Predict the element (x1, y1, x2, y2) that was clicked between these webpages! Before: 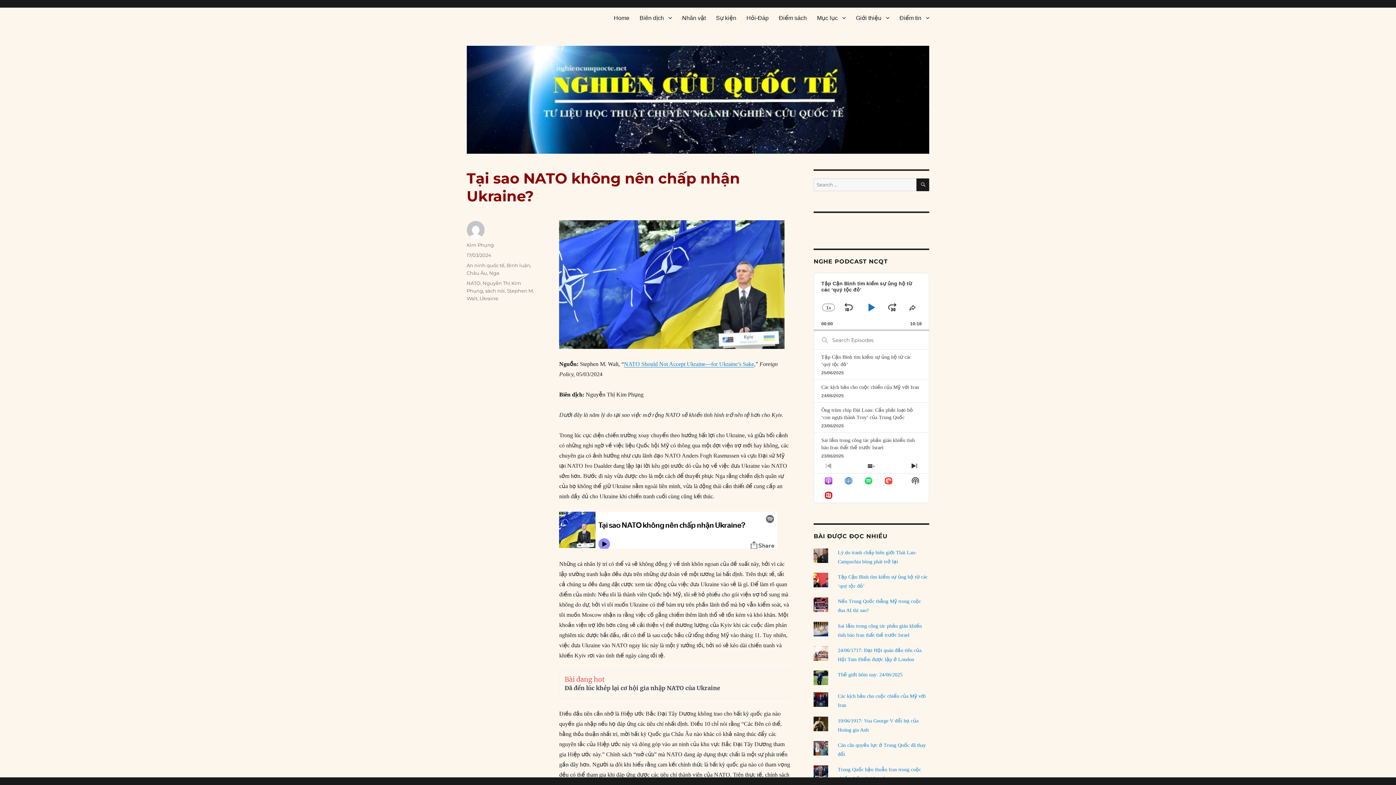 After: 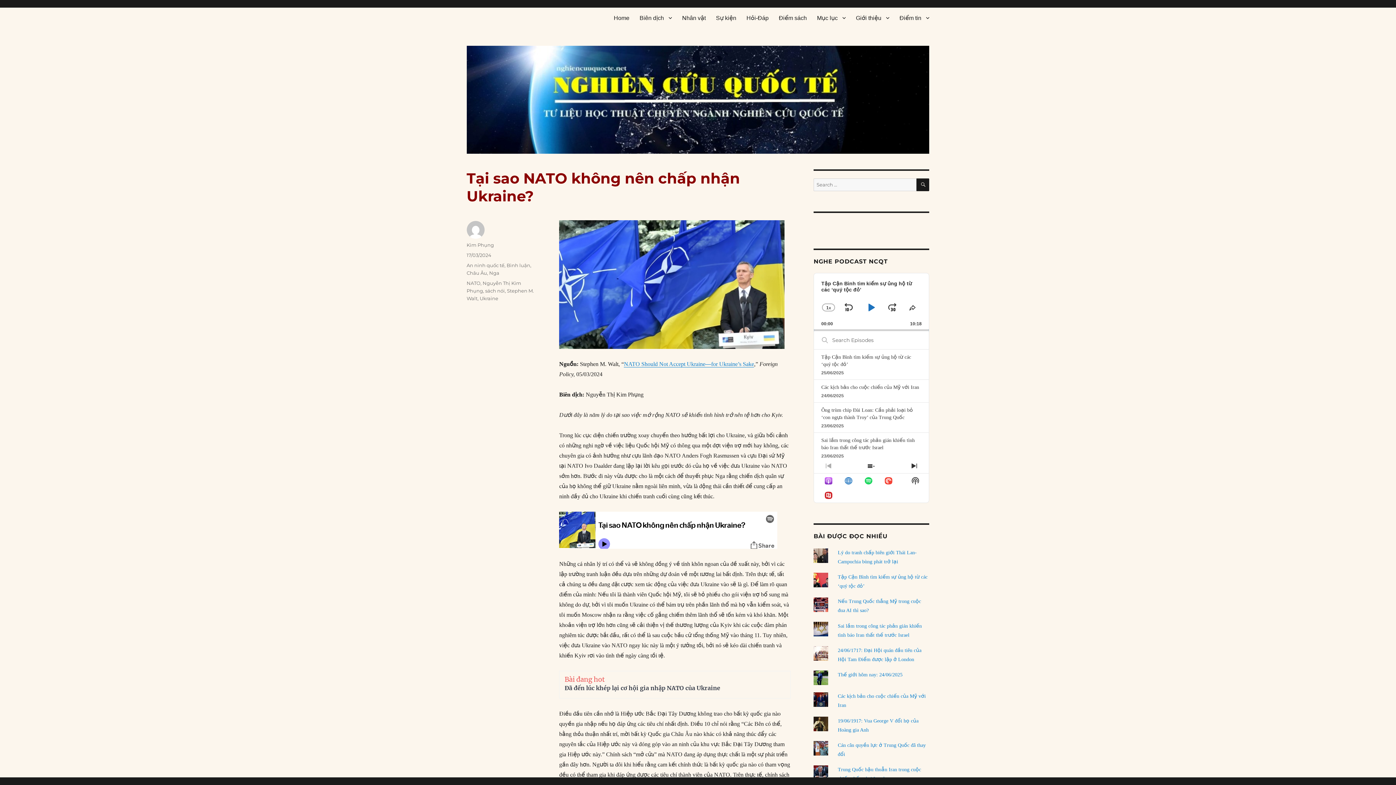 Action: bbox: (885, 300, 900, 314) label: JUMP FORWARD